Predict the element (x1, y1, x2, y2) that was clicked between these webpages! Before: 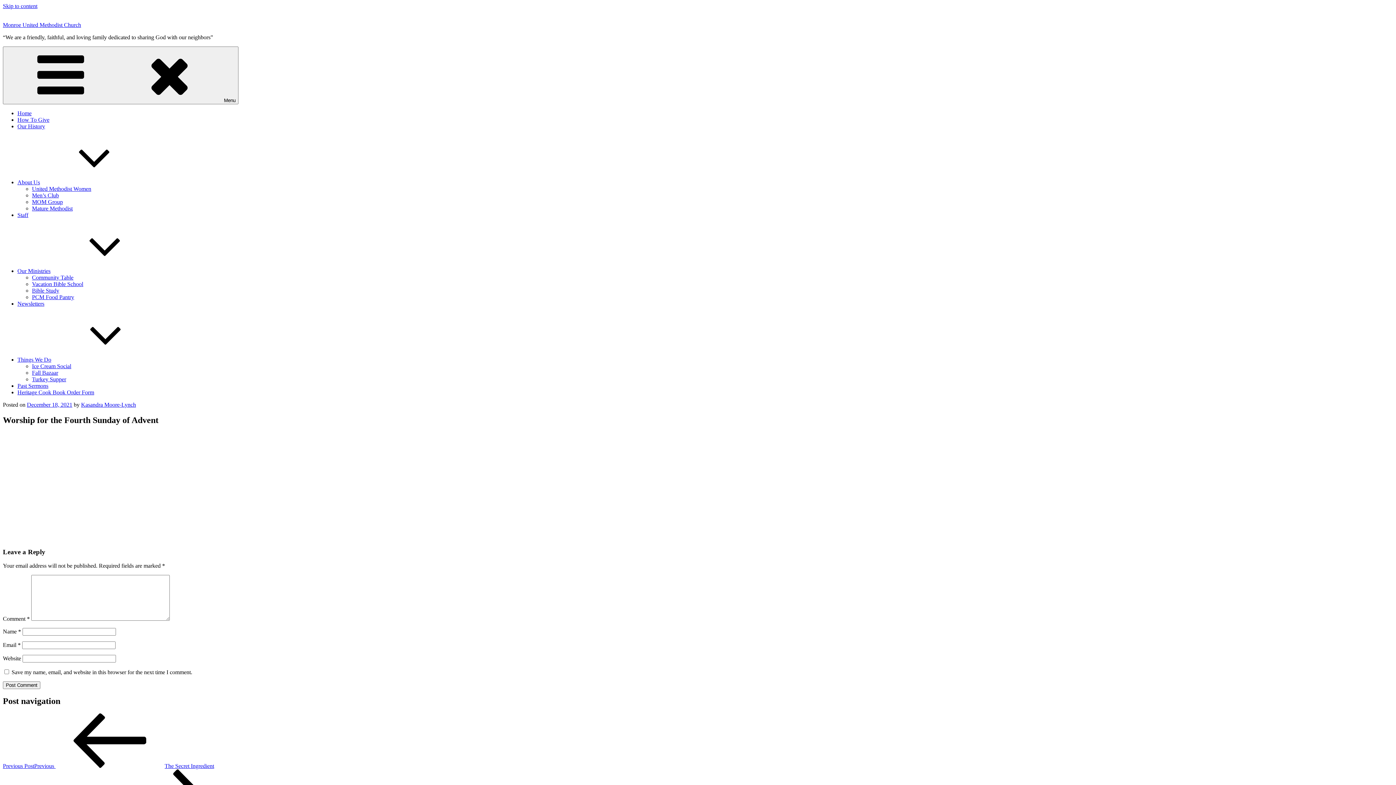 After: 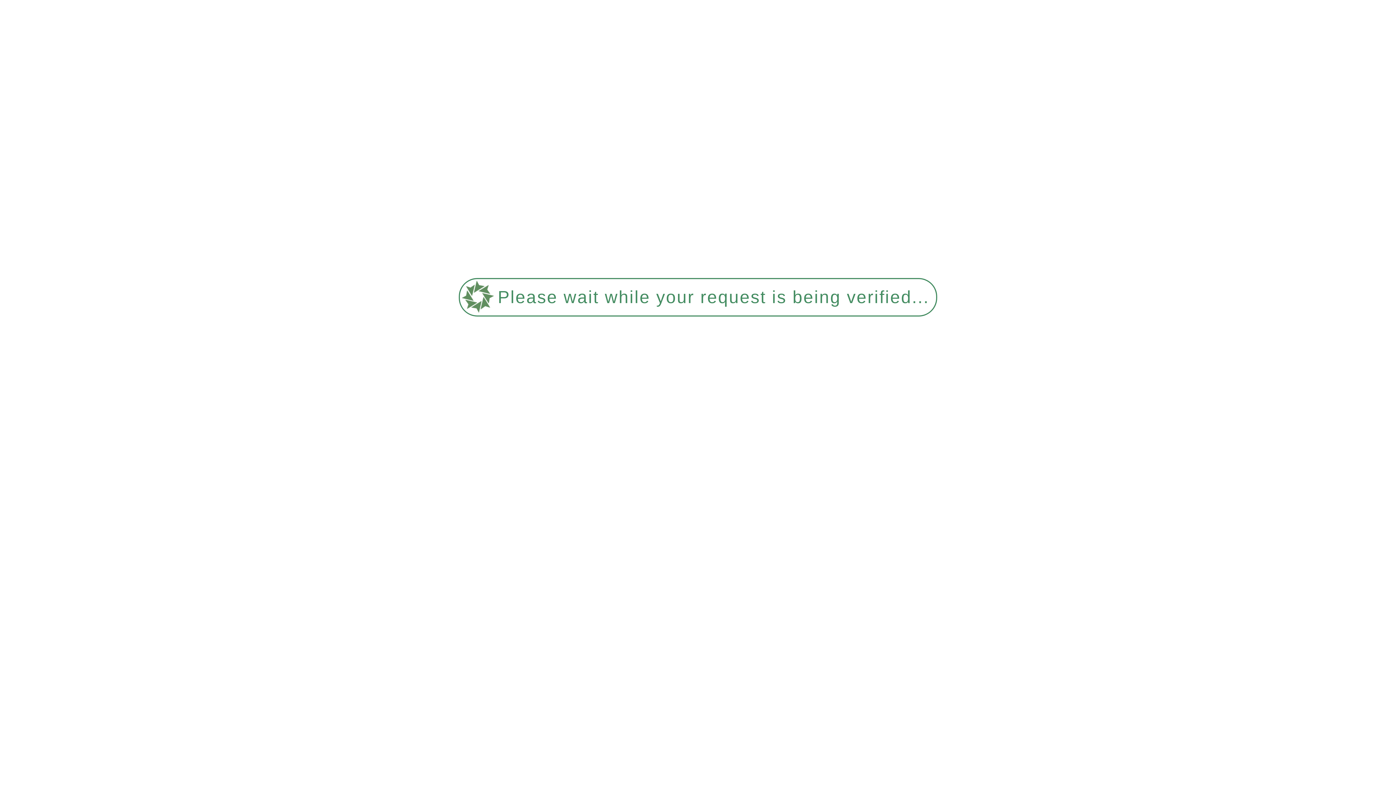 Action: bbox: (17, 389, 94, 395) label: Heritage Cook Book Order Form